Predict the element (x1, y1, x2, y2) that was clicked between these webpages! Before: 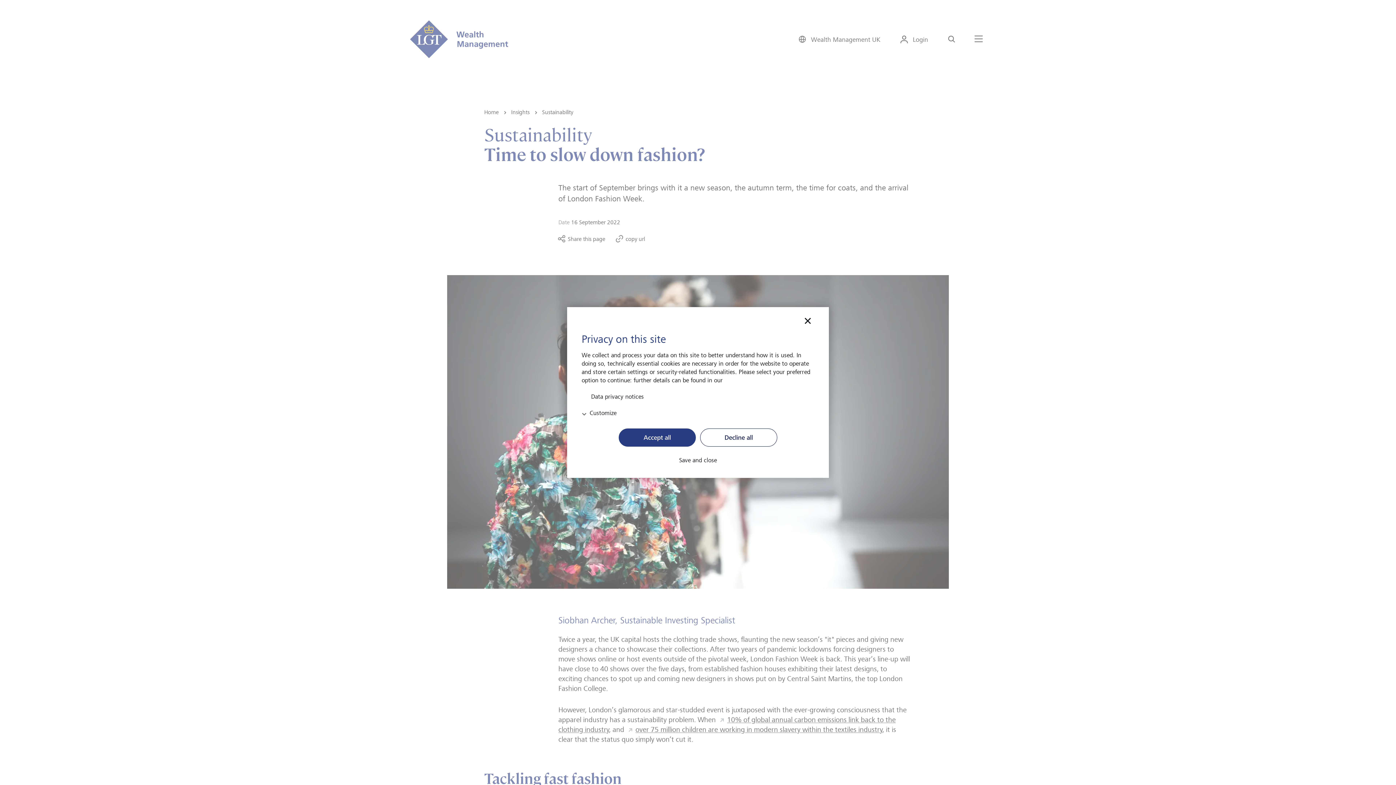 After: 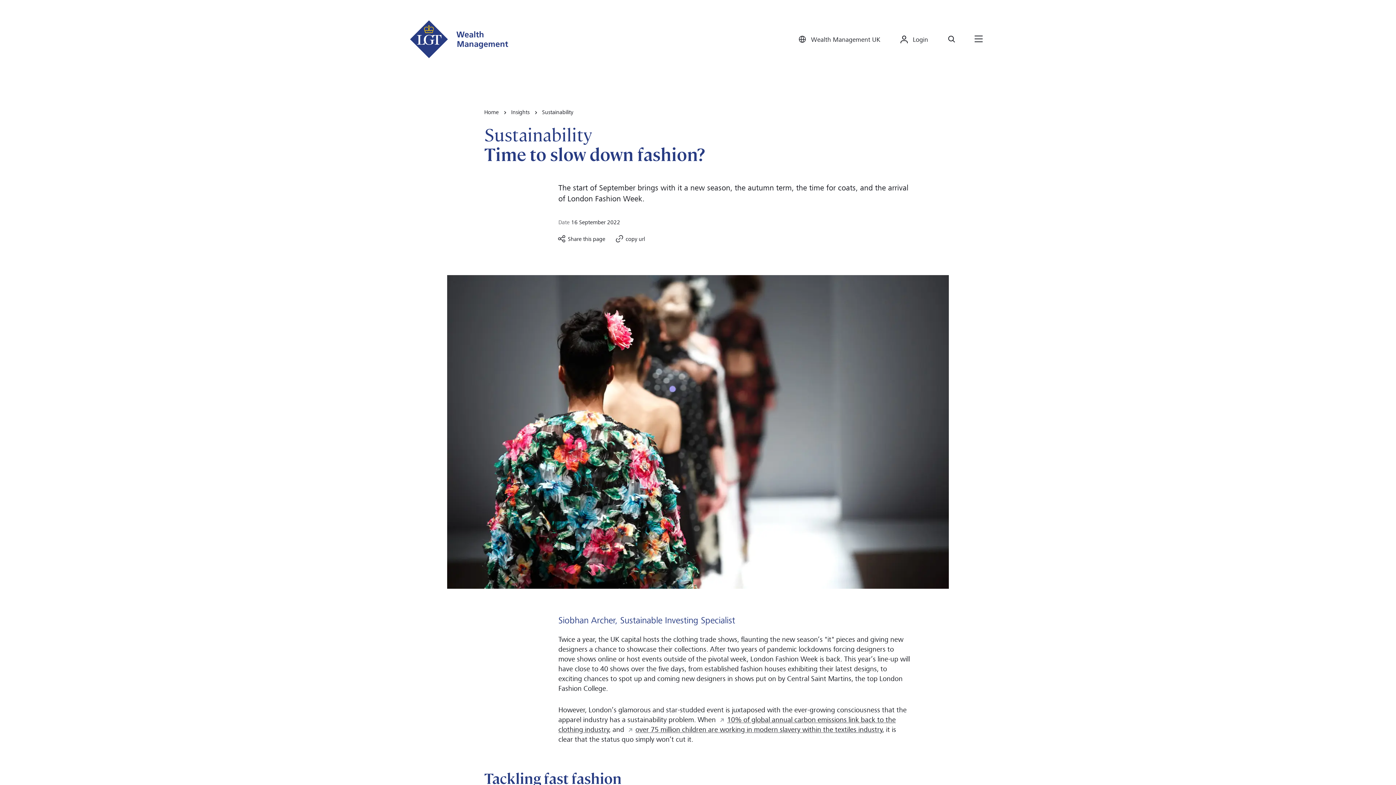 Action: bbox: (700, 428, 777, 446) label: Decline all